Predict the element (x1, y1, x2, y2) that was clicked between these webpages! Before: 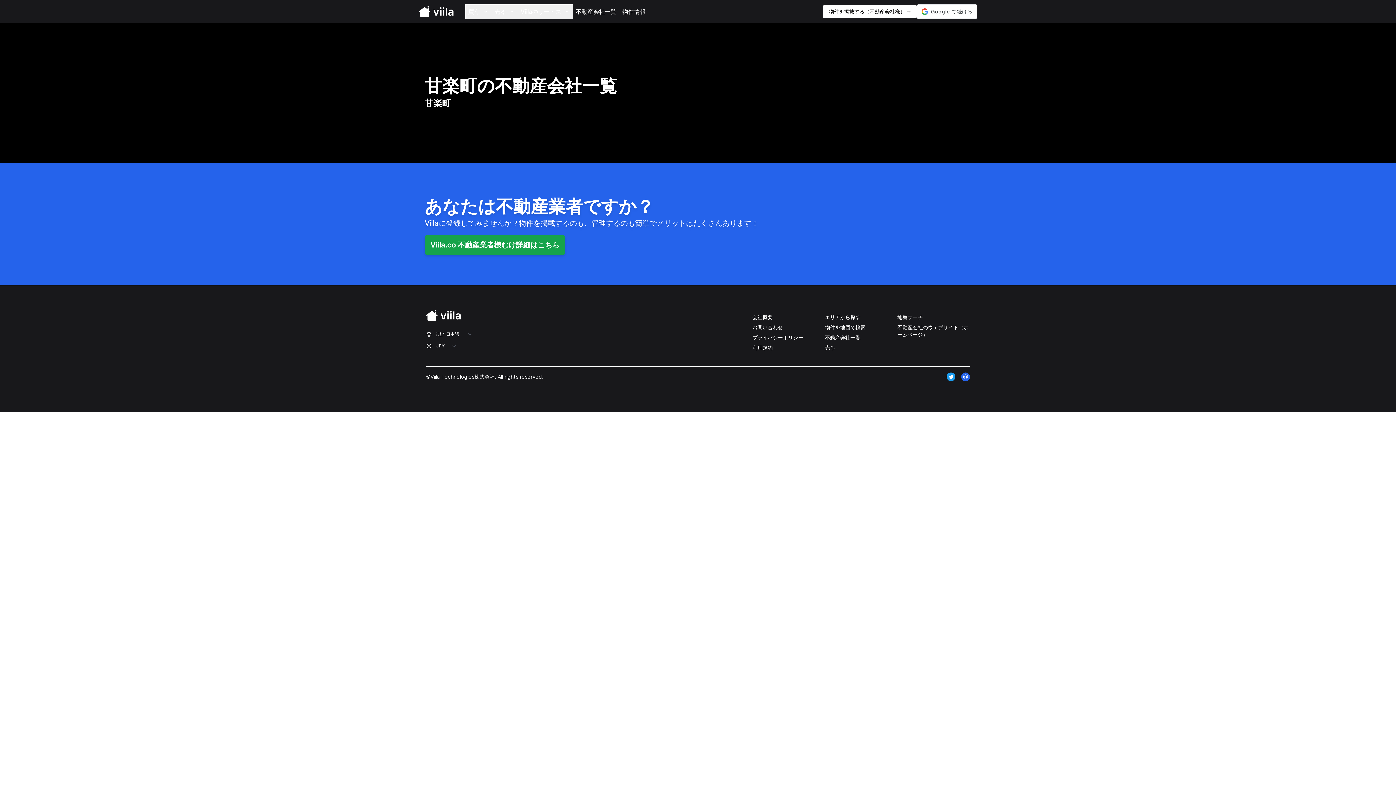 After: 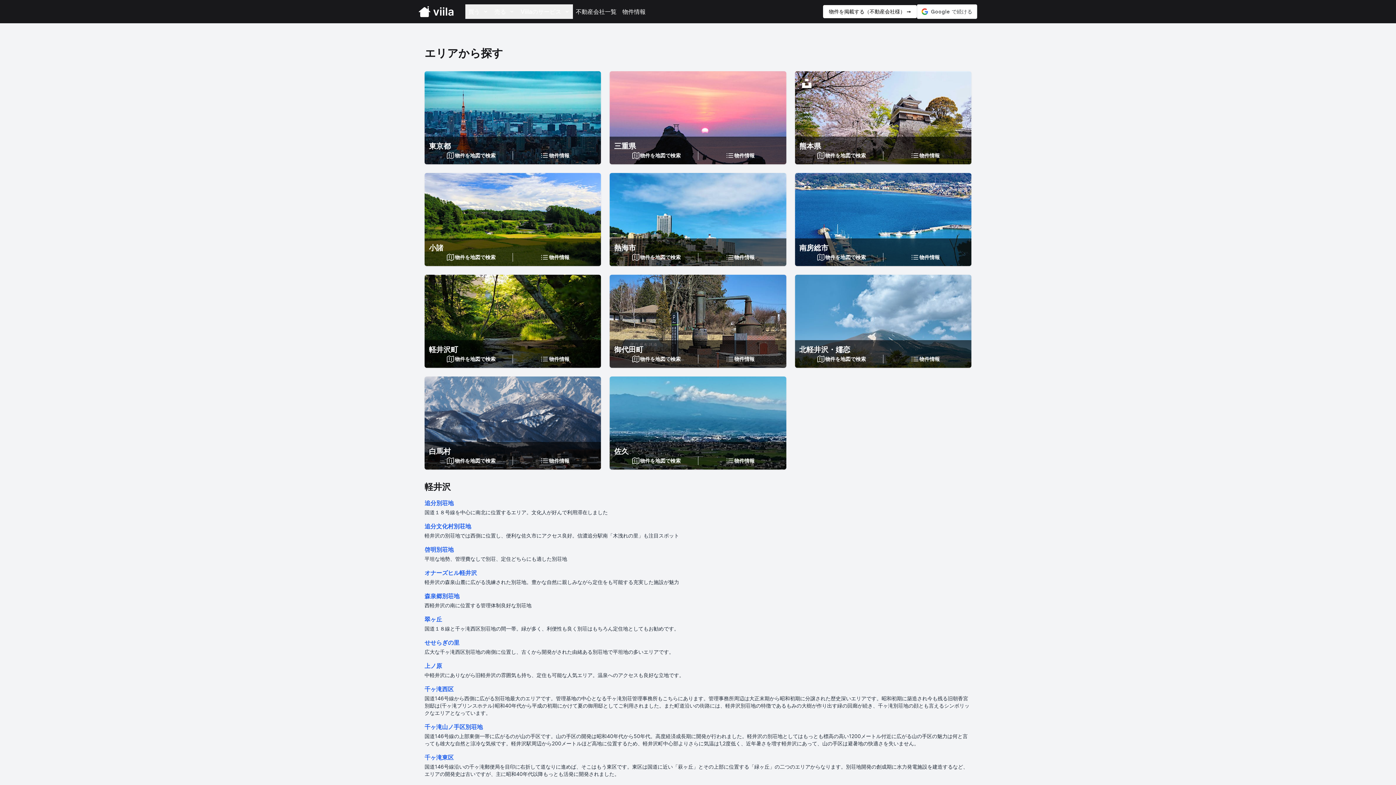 Action: bbox: (825, 313, 897, 323) label: エリアから探す